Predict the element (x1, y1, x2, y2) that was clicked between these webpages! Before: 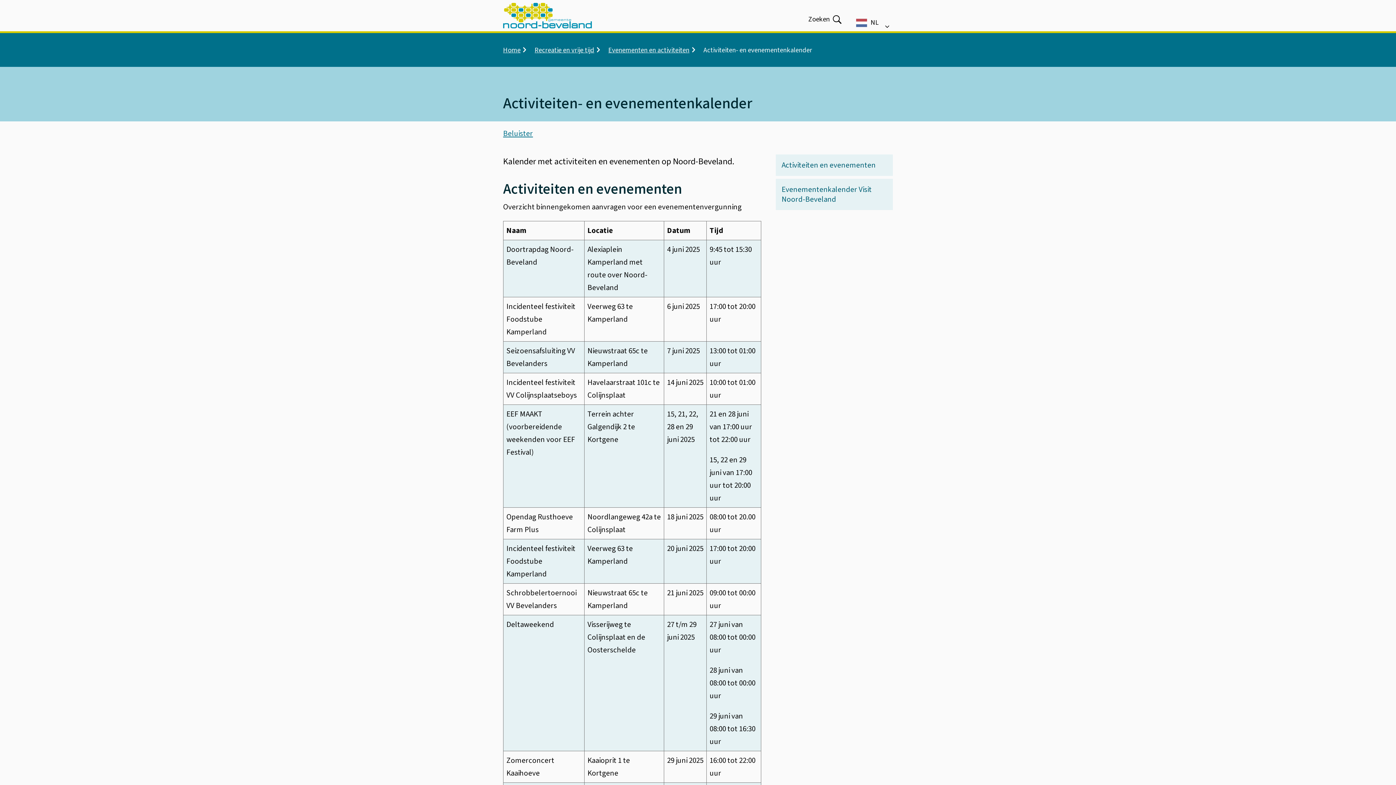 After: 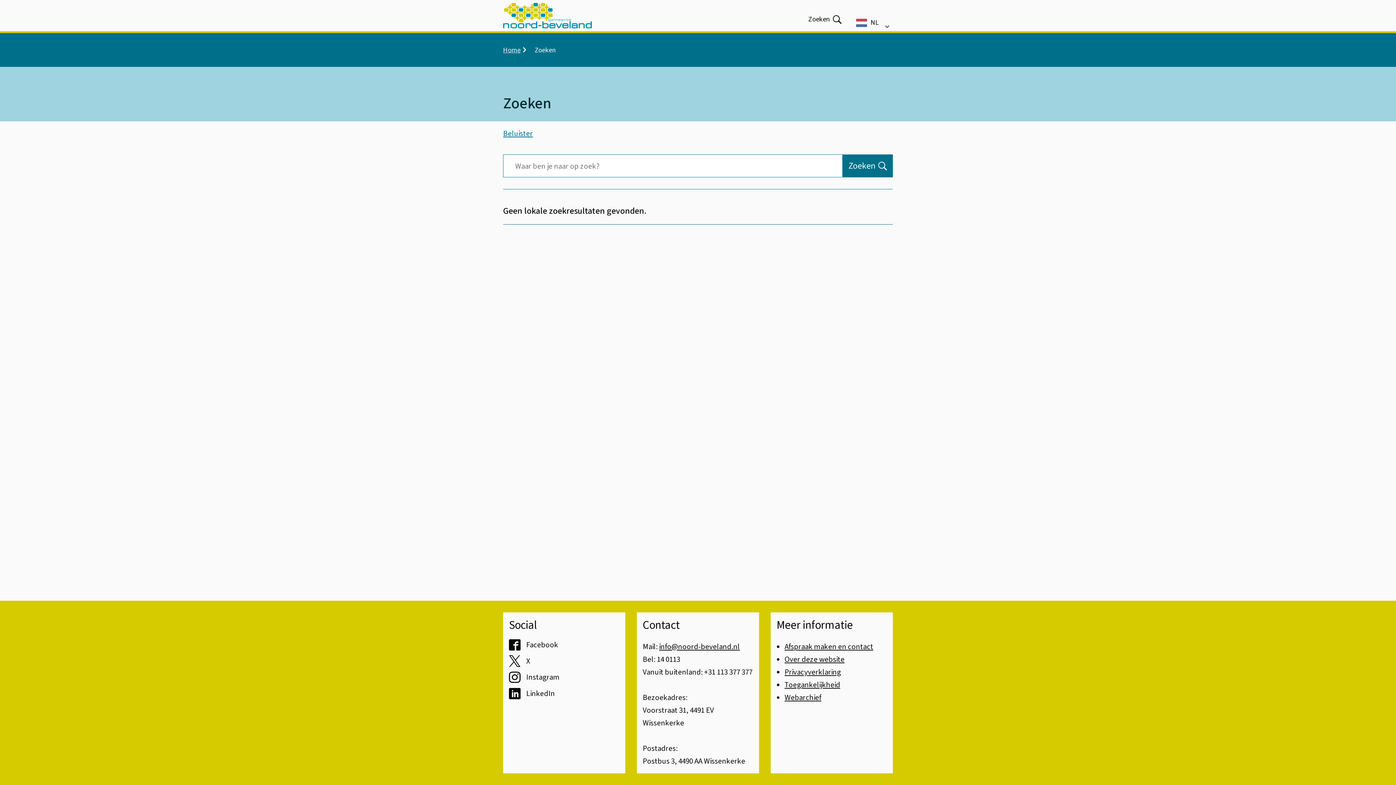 Action: label: Open
Zoeken bbox: (802, 8, 847, 31)